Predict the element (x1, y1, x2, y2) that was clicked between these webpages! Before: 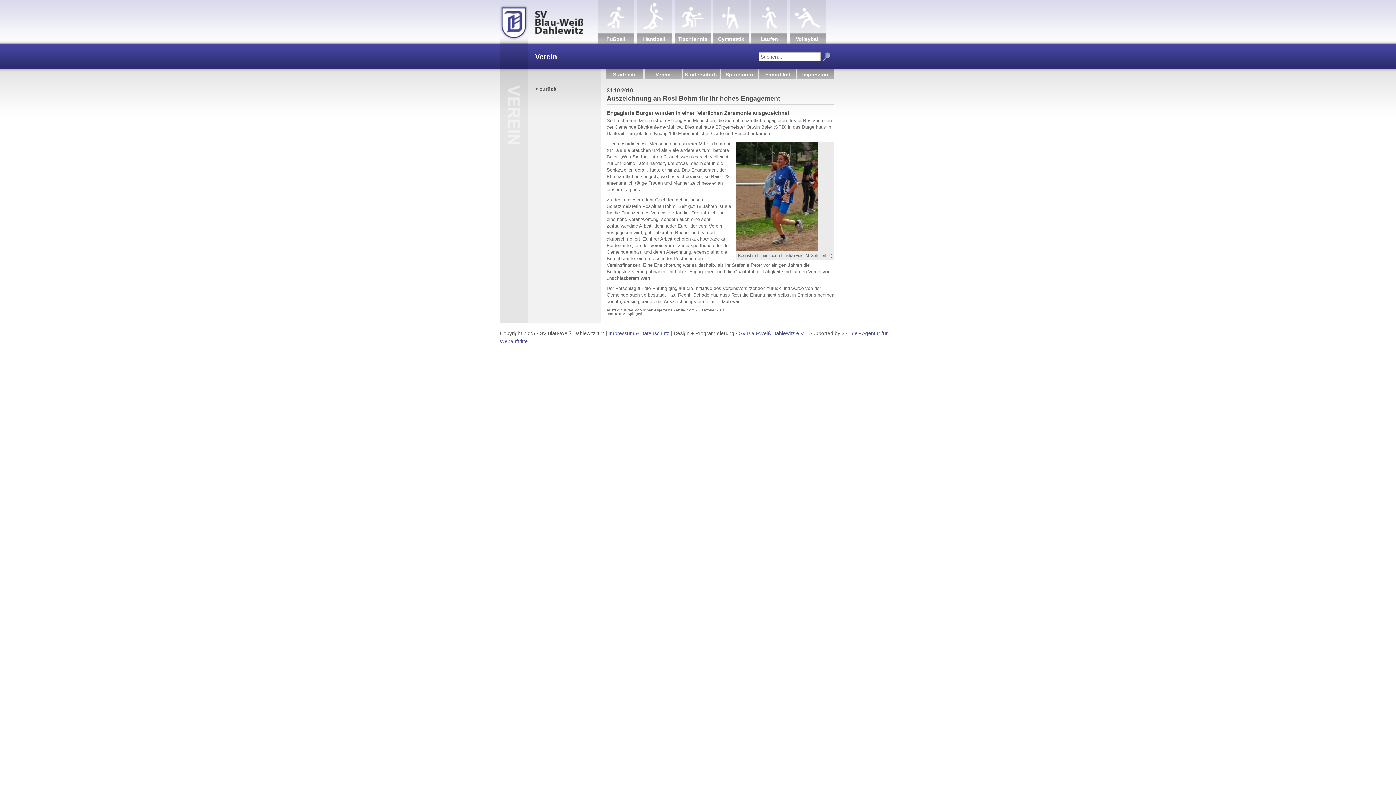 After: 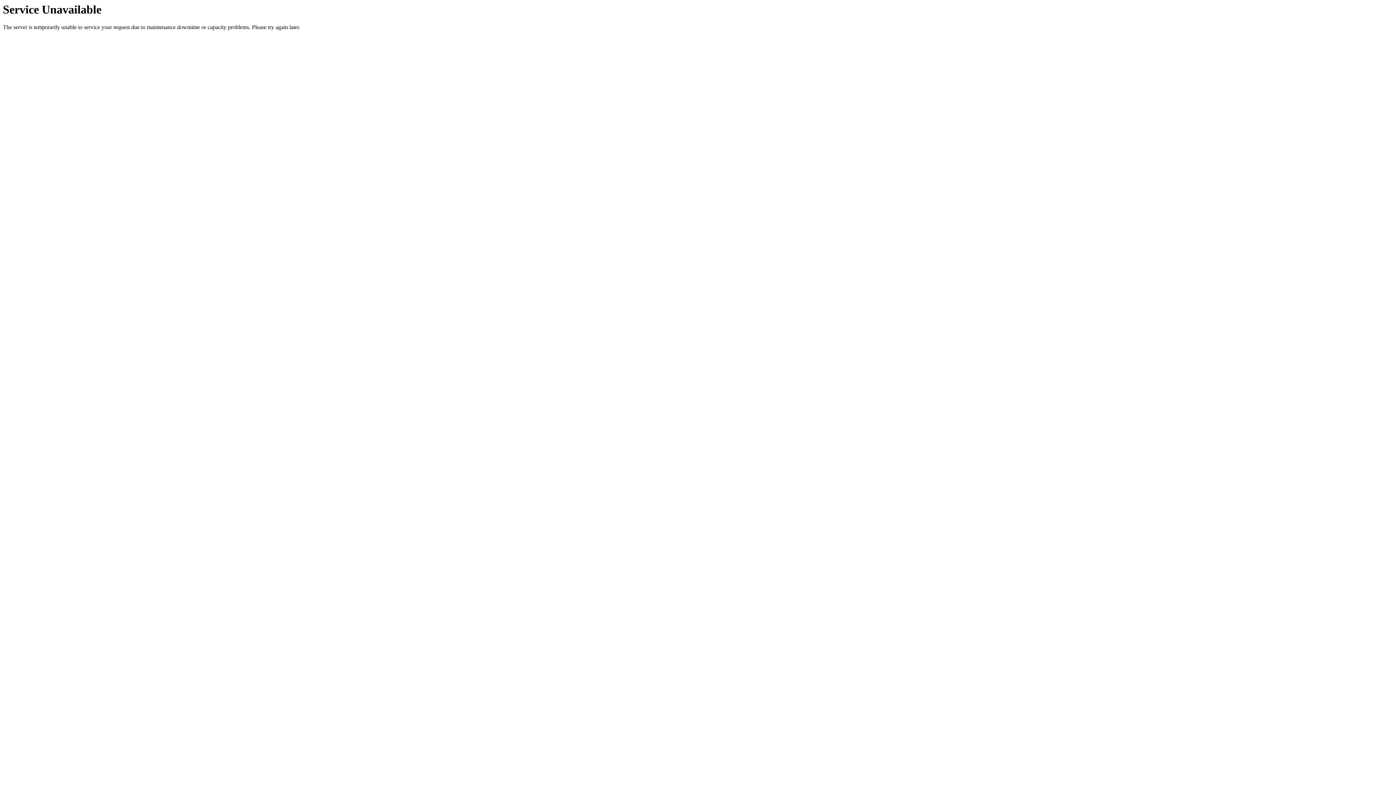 Action: bbox: (790, 0, 825, 43) label: Volley­ball